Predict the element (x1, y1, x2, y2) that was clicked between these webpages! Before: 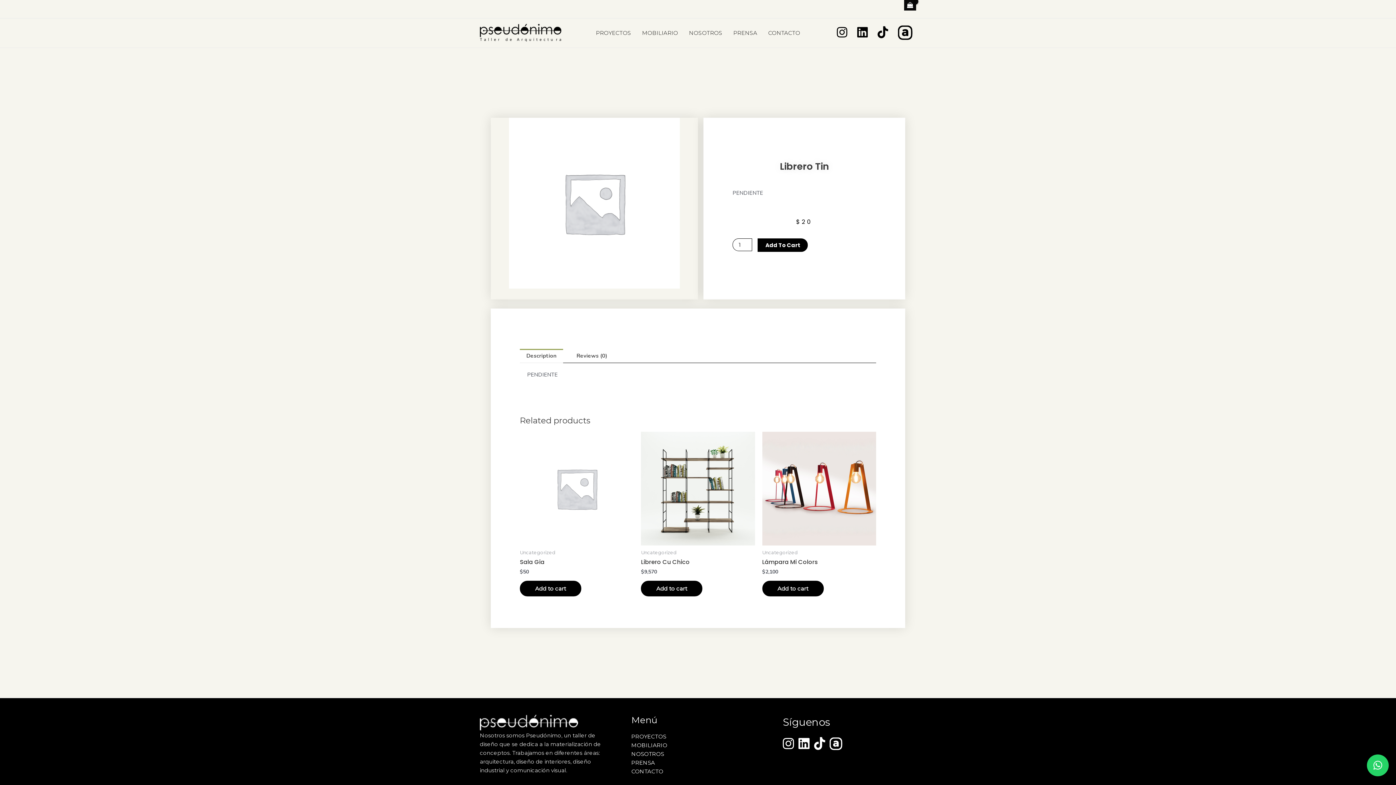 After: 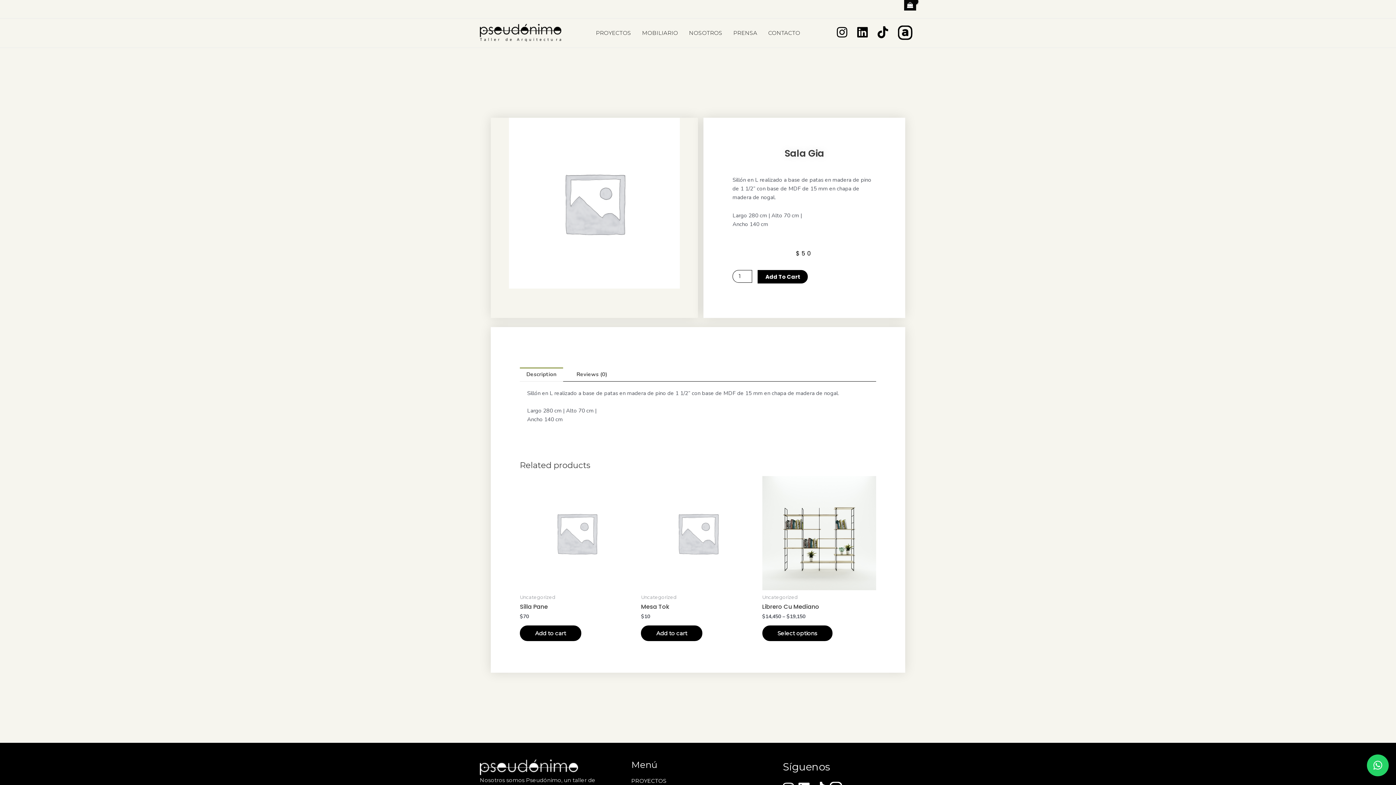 Action: bbox: (520, 431, 633, 545)